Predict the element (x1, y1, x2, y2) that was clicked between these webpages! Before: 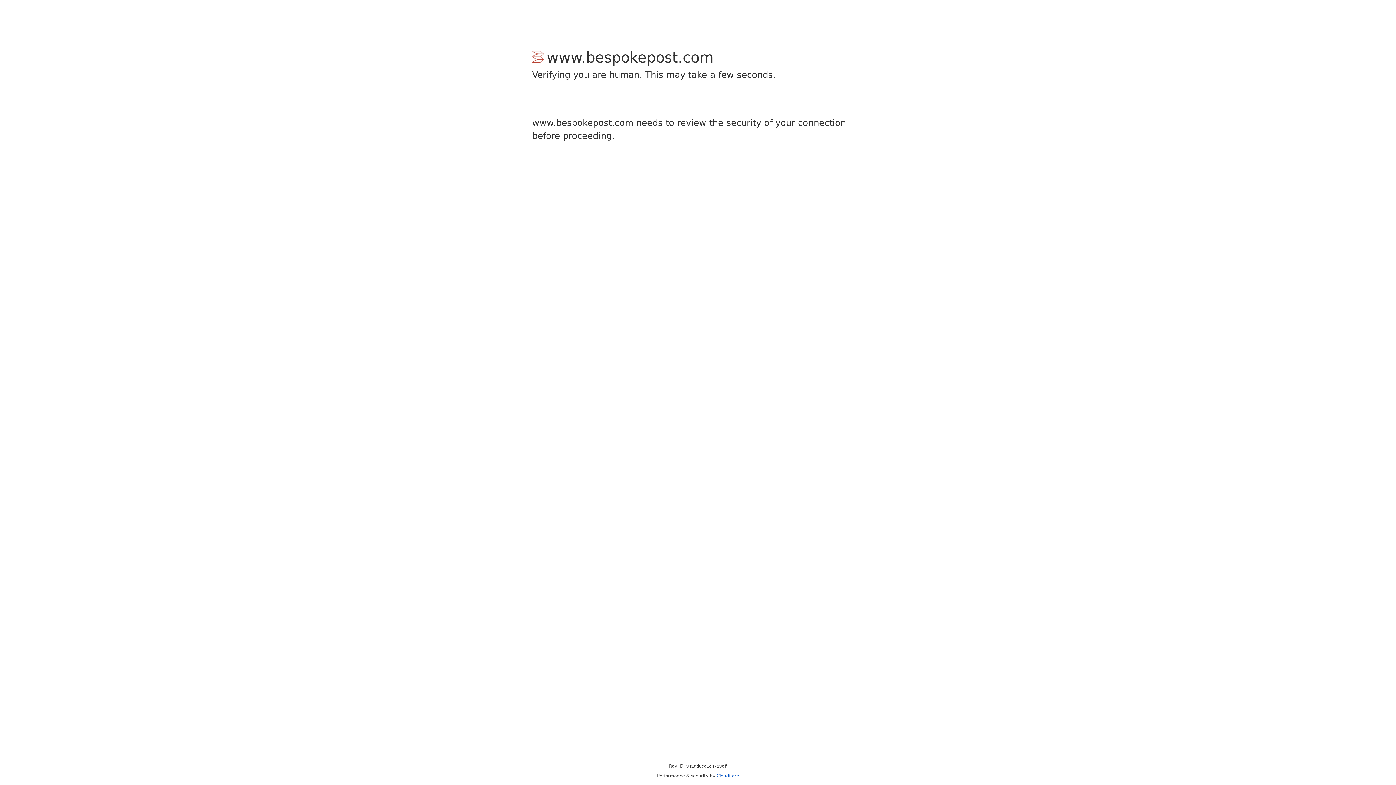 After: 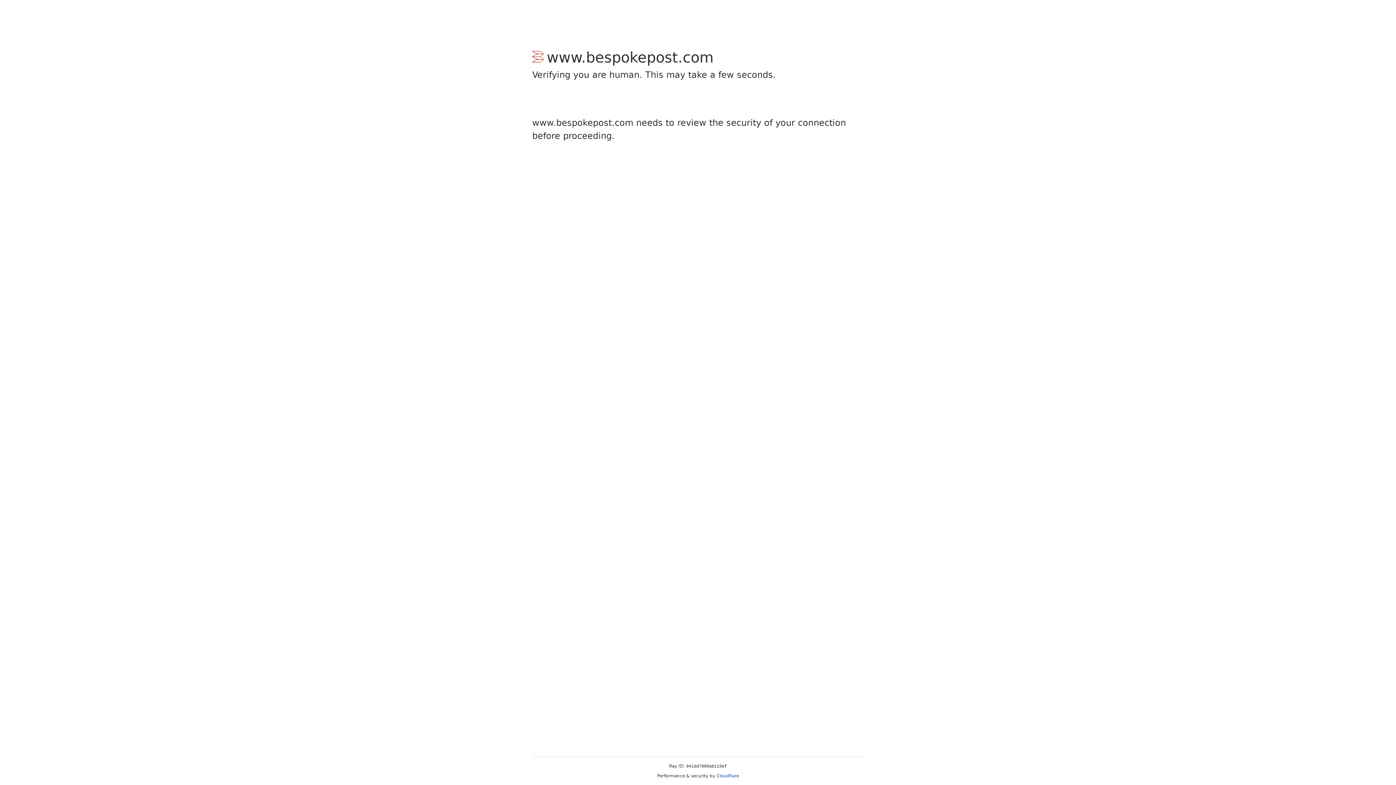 Action: bbox: (716, 773, 739, 778) label: Cloudflare